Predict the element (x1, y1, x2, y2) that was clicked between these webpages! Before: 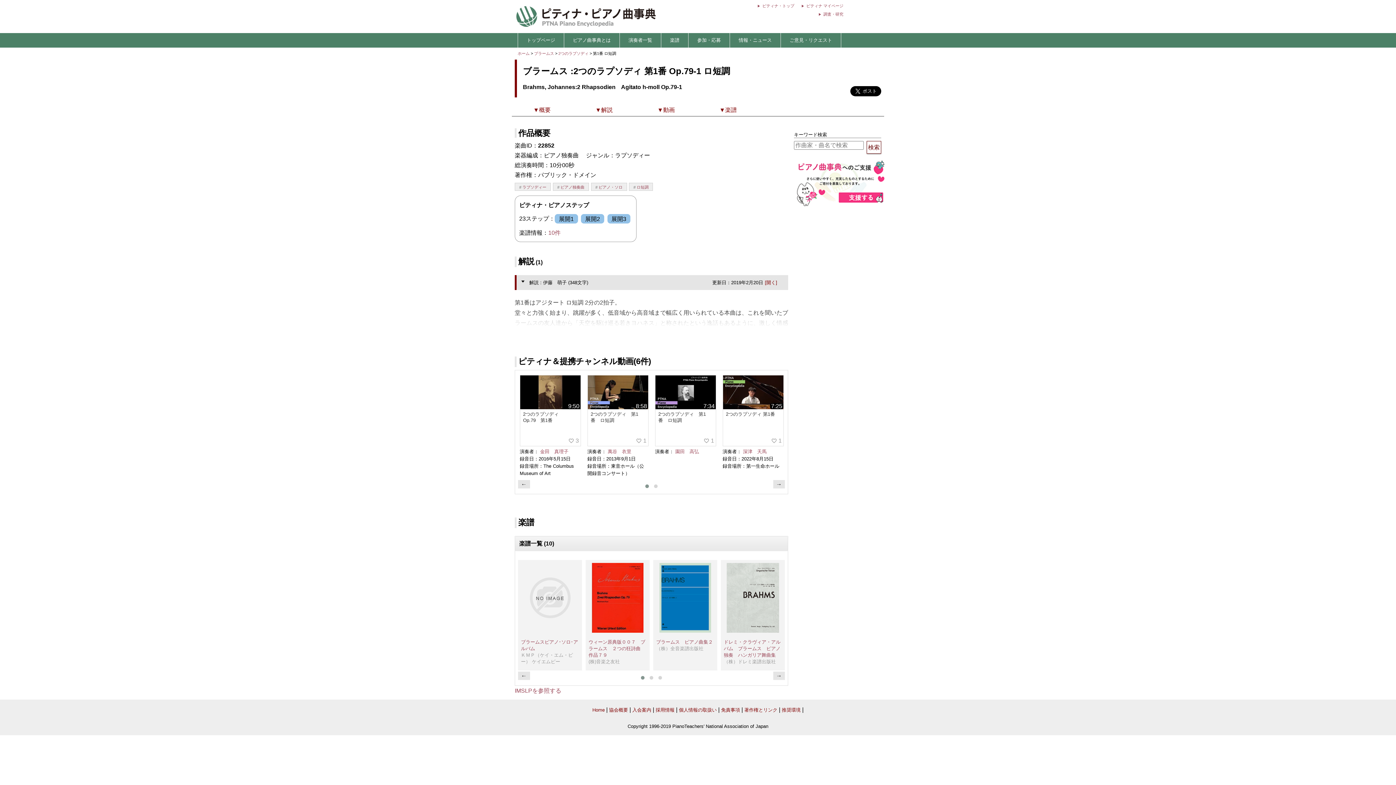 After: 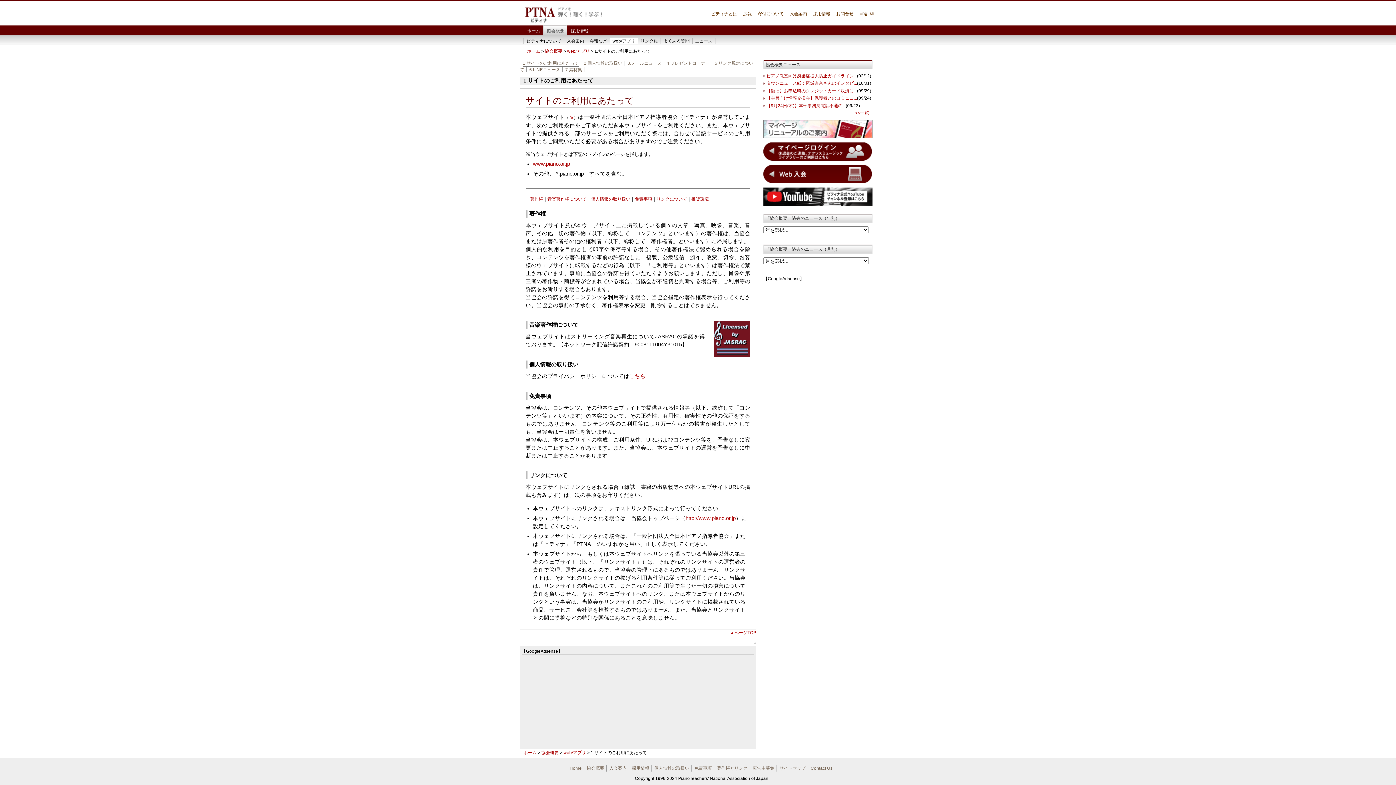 Action: label: 著作権とリンク bbox: (744, 707, 777, 713)